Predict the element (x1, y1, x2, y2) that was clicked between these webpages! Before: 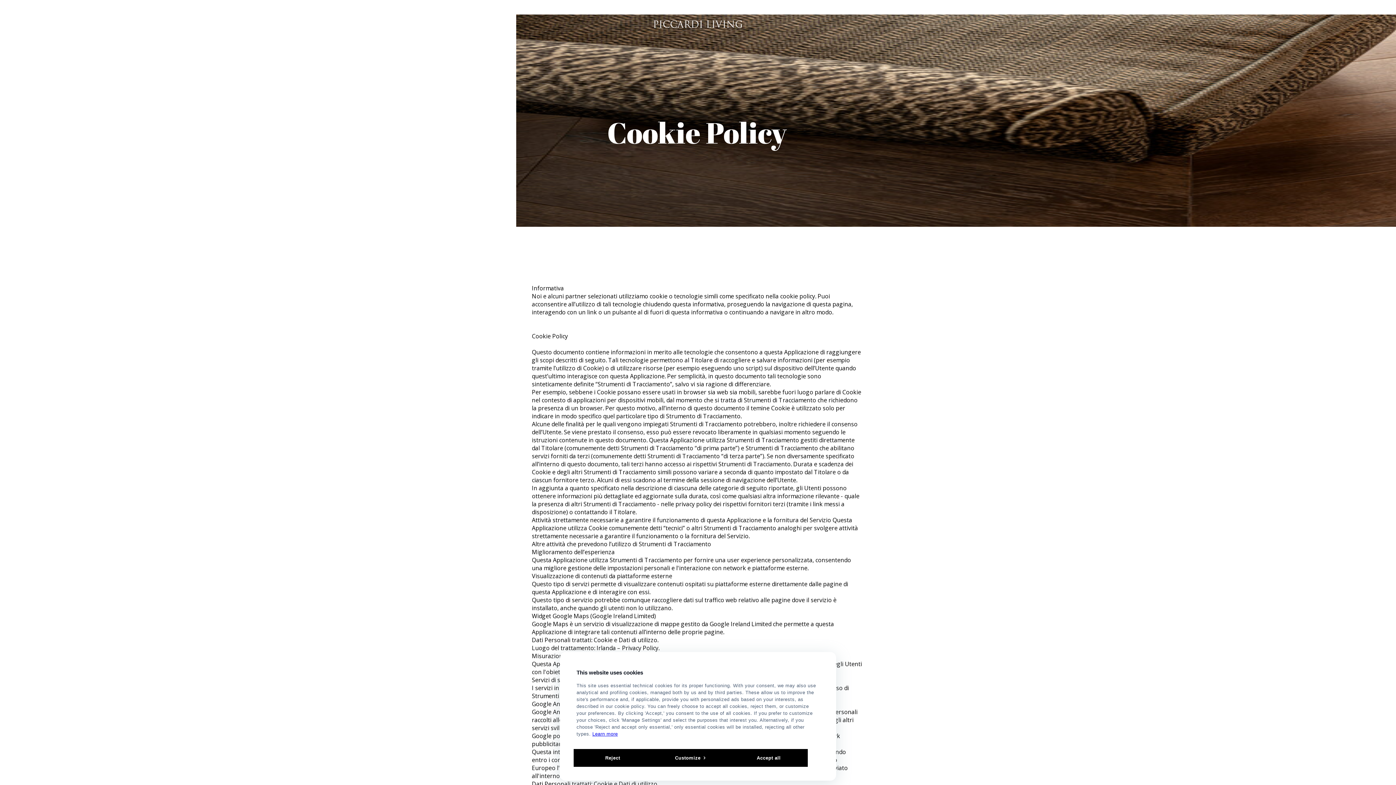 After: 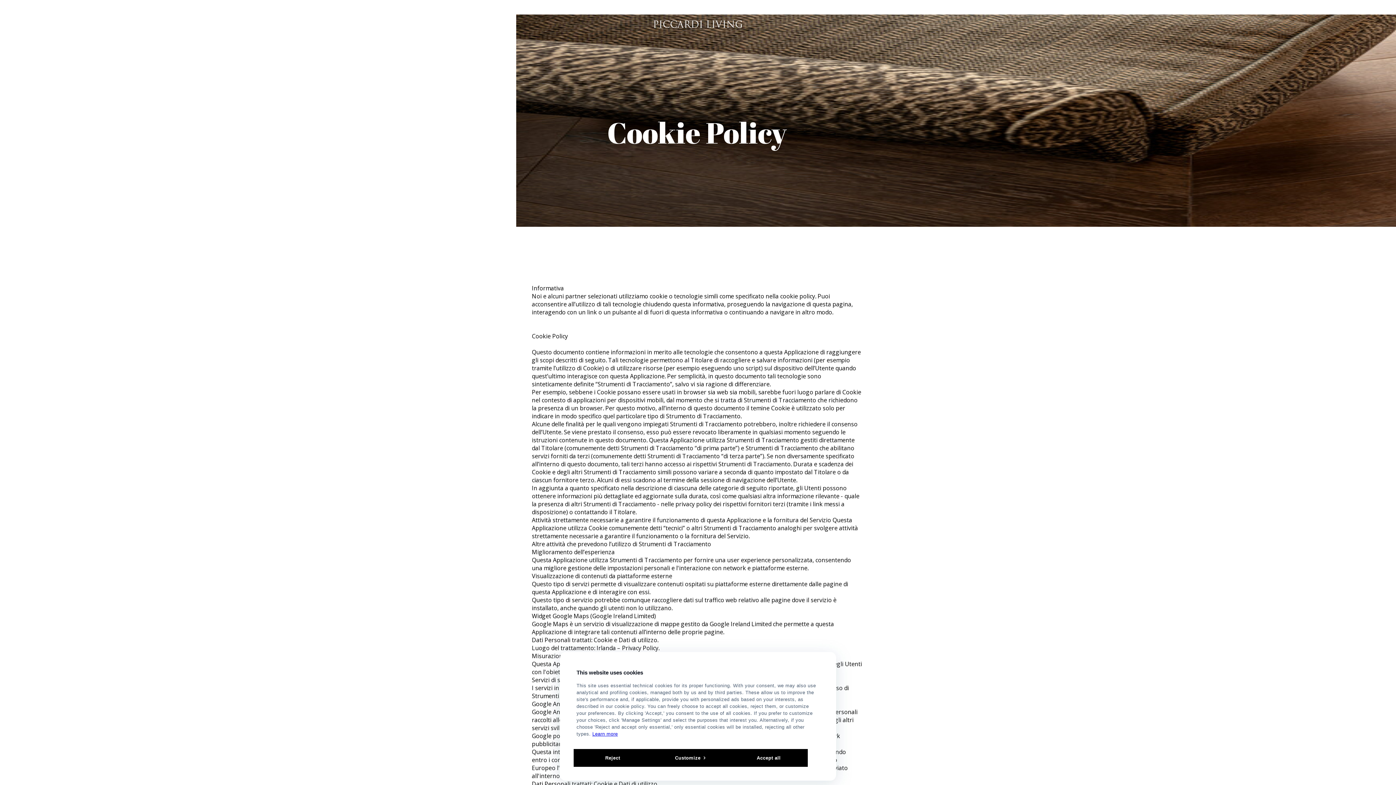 Action: bbox: (592, 731, 618, 737) label: Learn more